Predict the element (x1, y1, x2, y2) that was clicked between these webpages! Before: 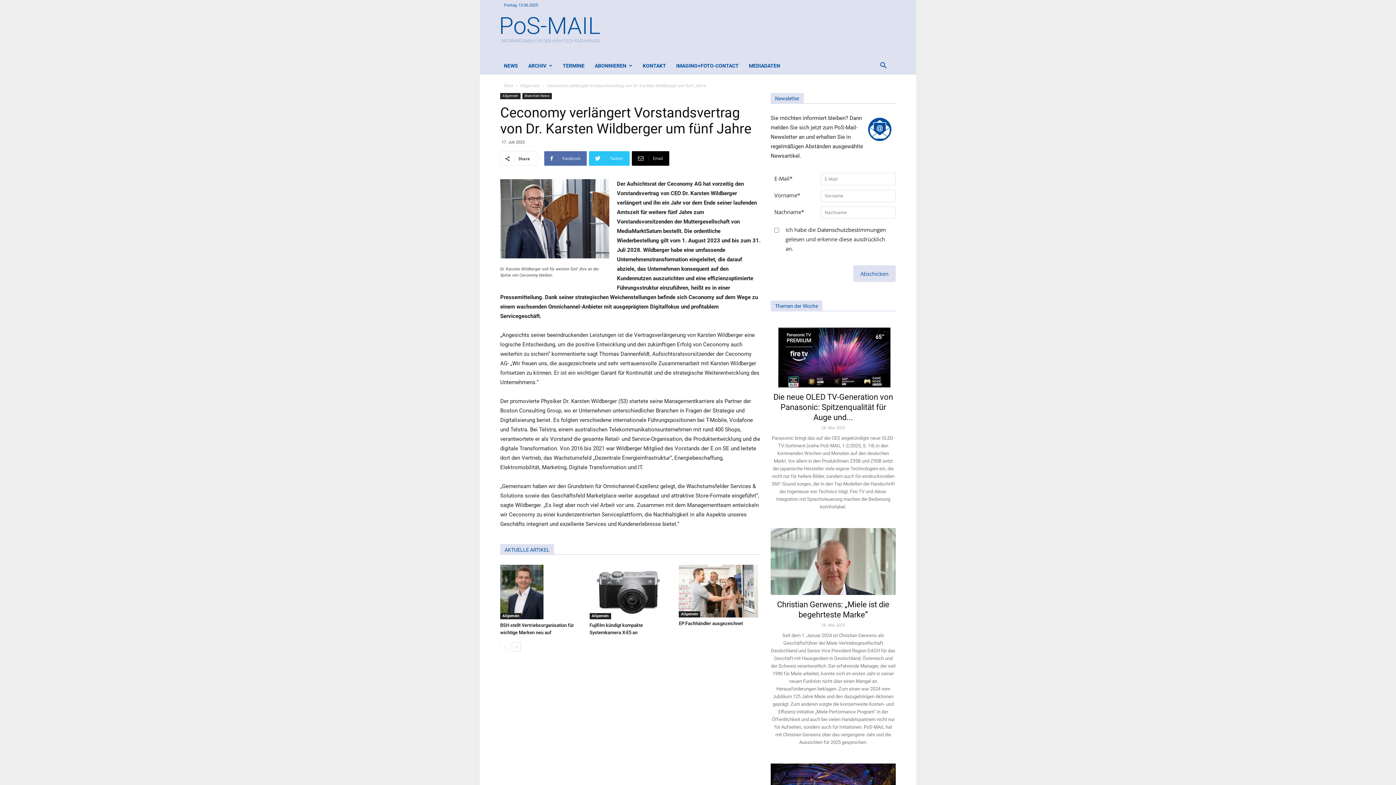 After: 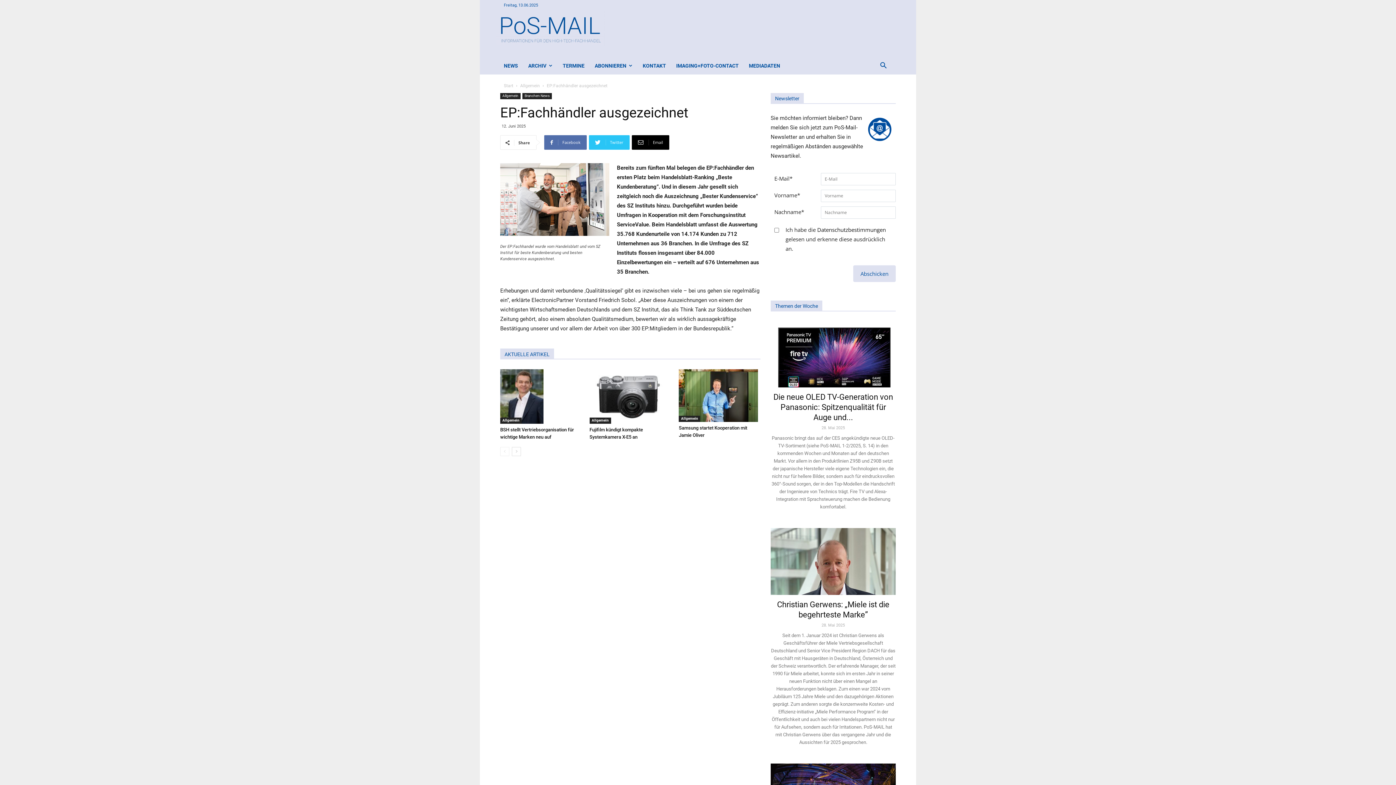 Action: bbox: (679, 621, 743, 626) label: EP:Fachhändler ausgezeichnet